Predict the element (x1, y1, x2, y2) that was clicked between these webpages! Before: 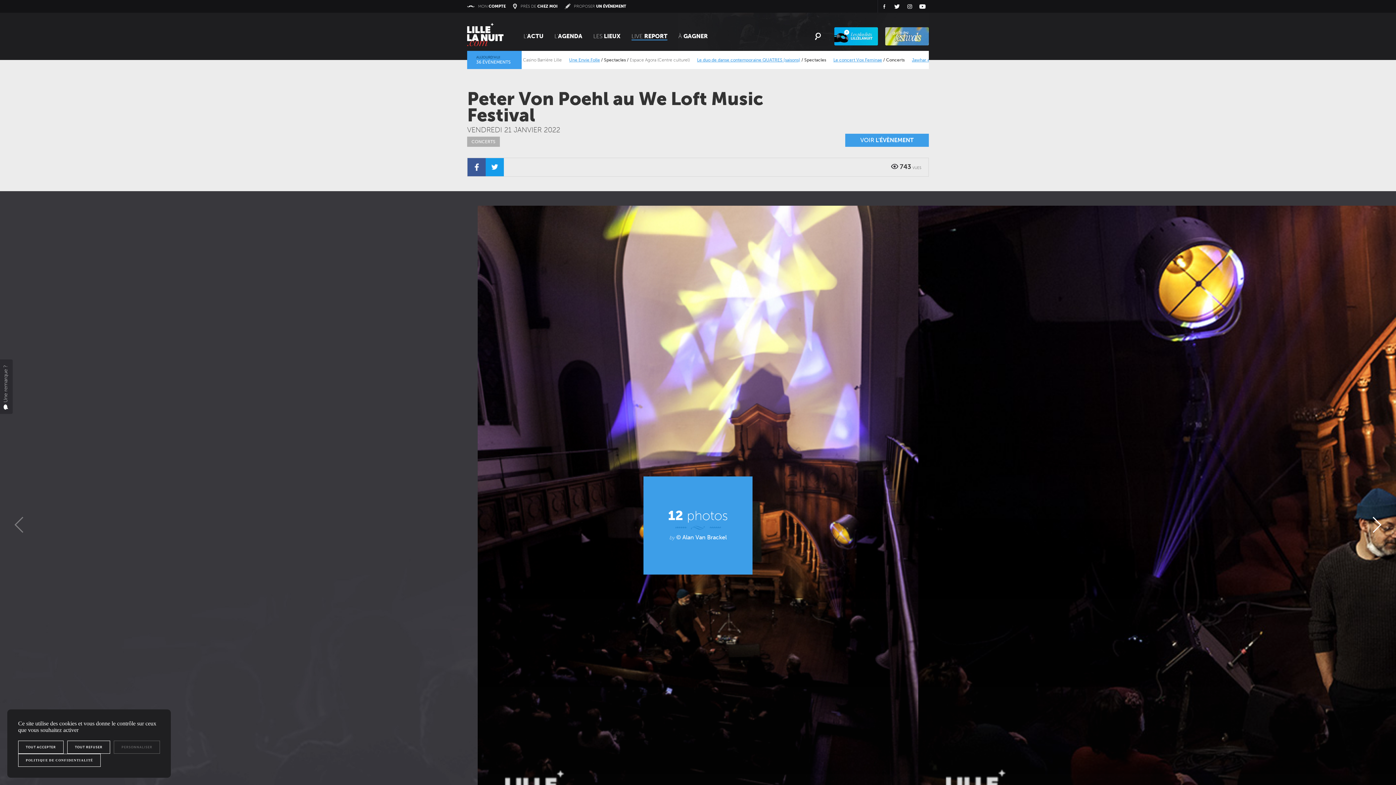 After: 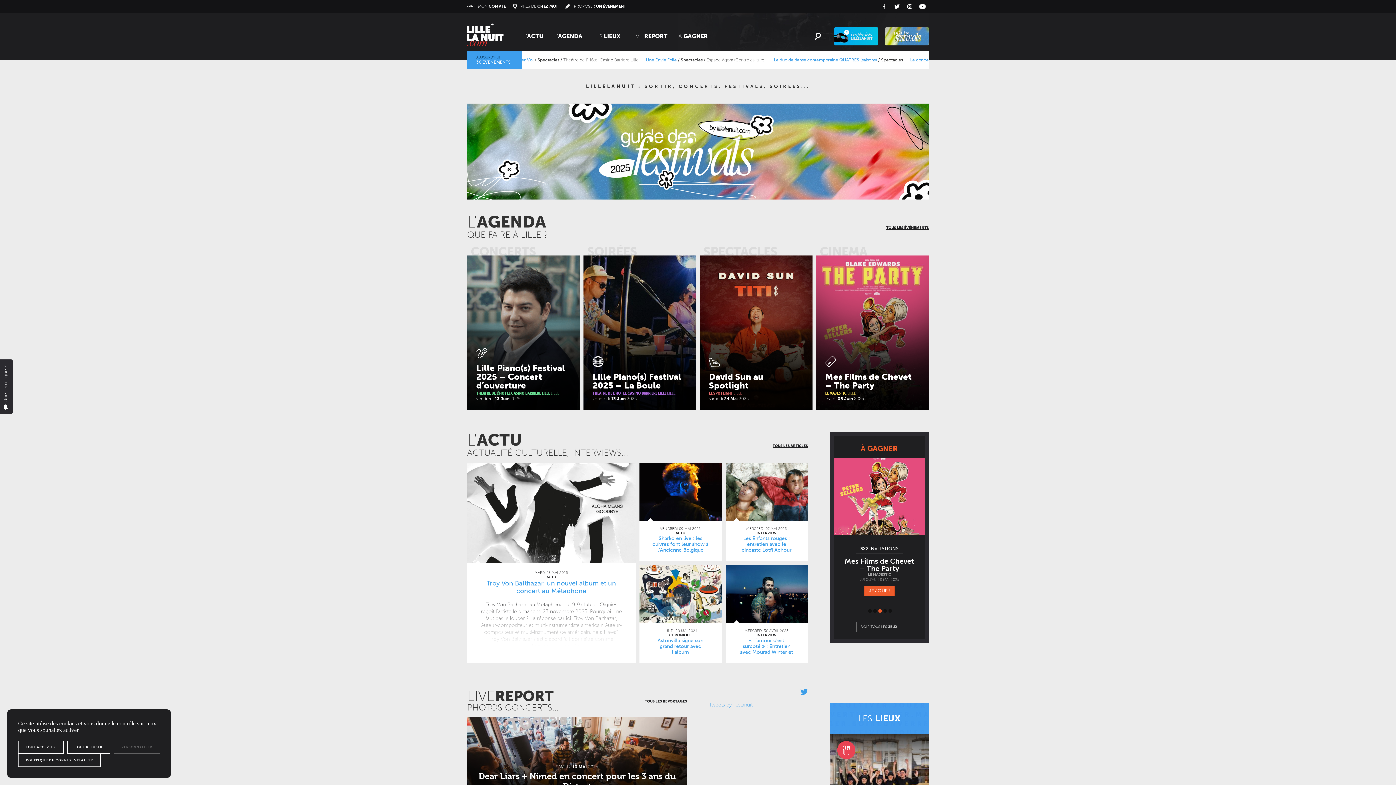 Action: bbox: (467, 22, 503, 46)